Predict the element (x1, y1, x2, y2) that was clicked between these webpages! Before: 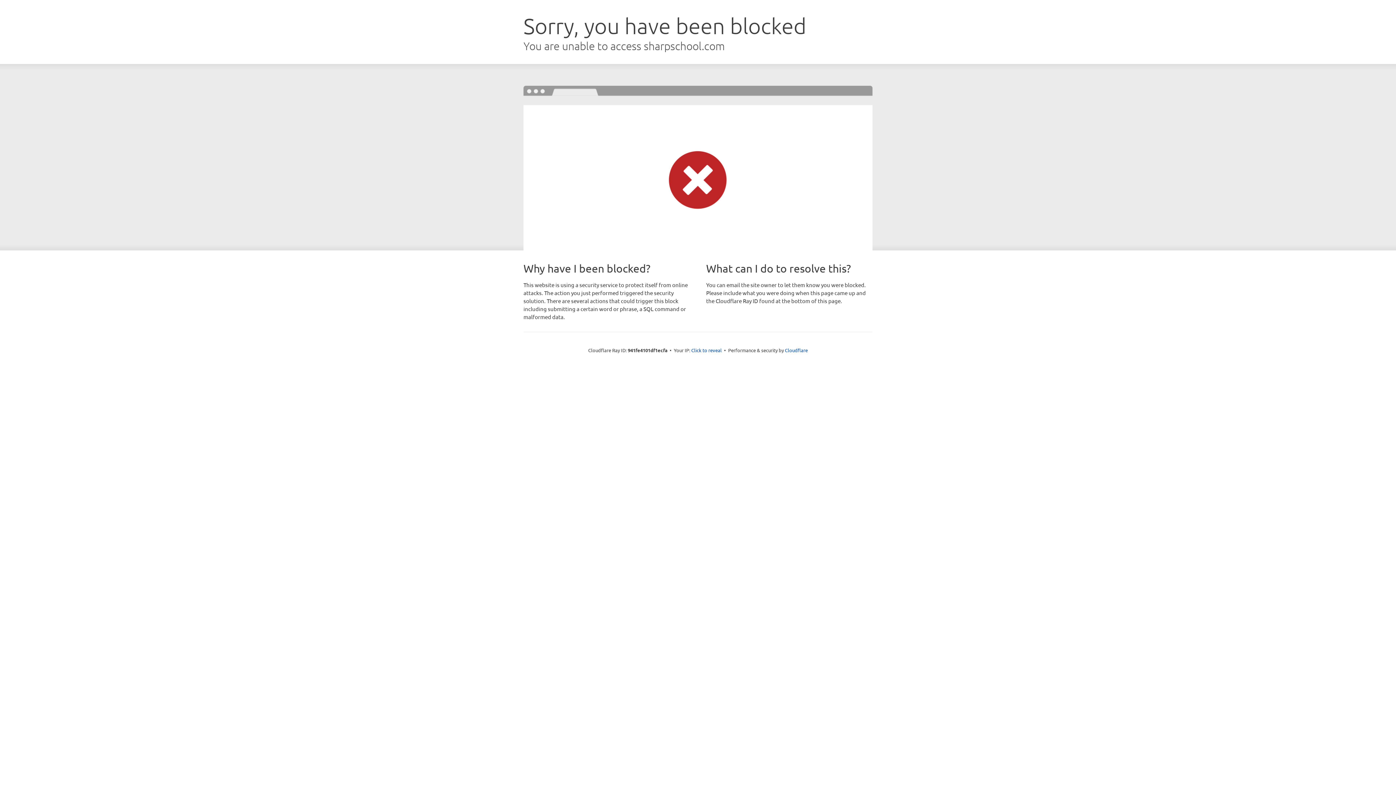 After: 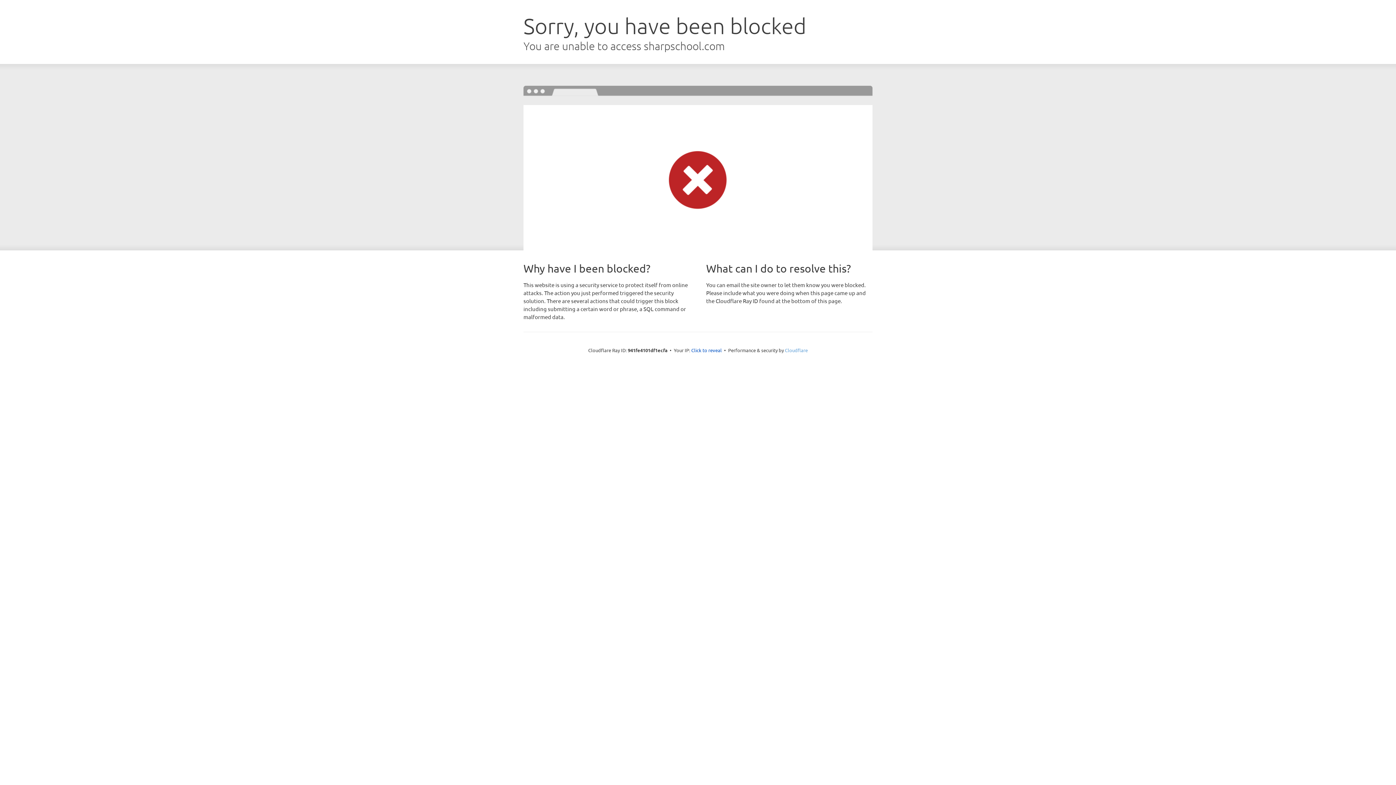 Action: label: Cloudflare bbox: (785, 347, 808, 353)